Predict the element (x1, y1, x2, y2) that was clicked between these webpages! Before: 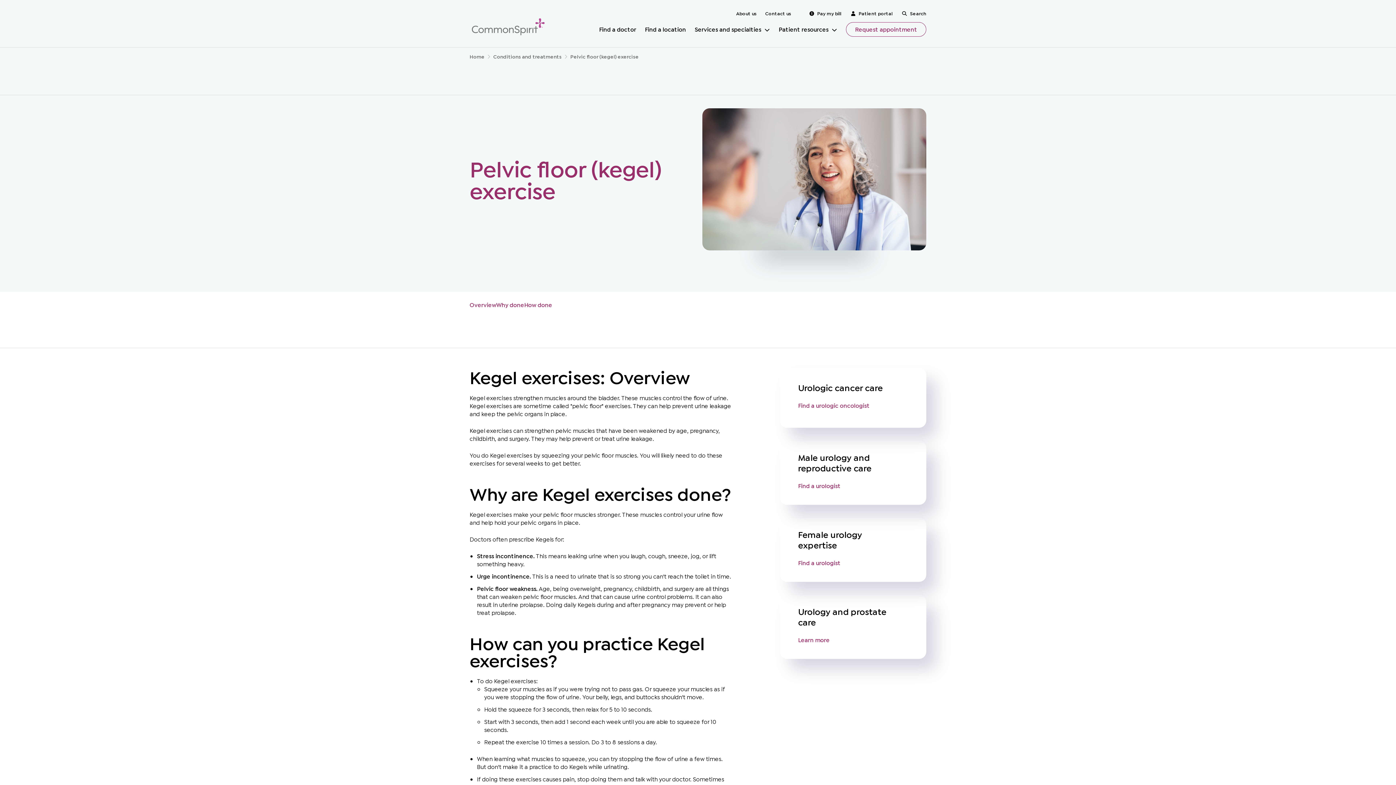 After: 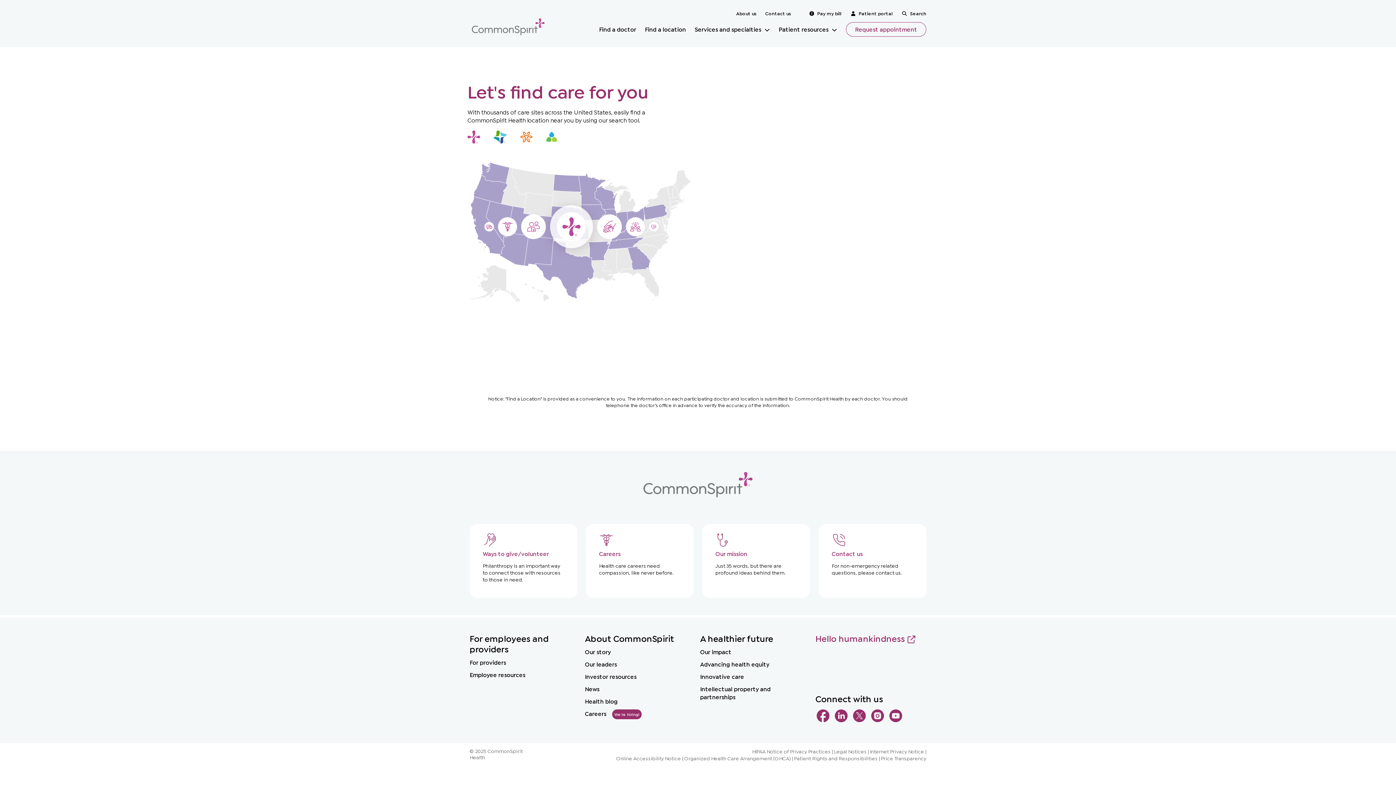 Action: label: Find a location bbox: (645, 21, 686, 37)